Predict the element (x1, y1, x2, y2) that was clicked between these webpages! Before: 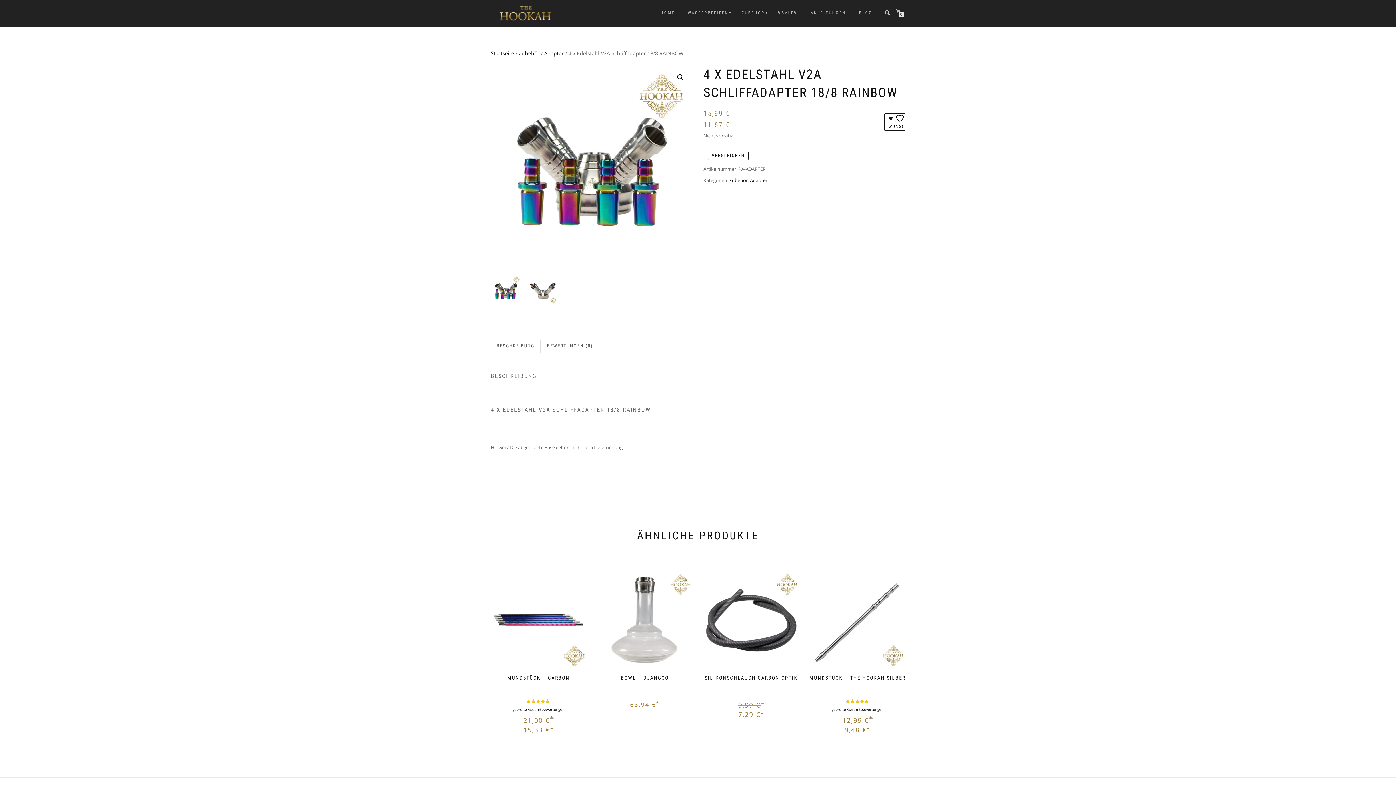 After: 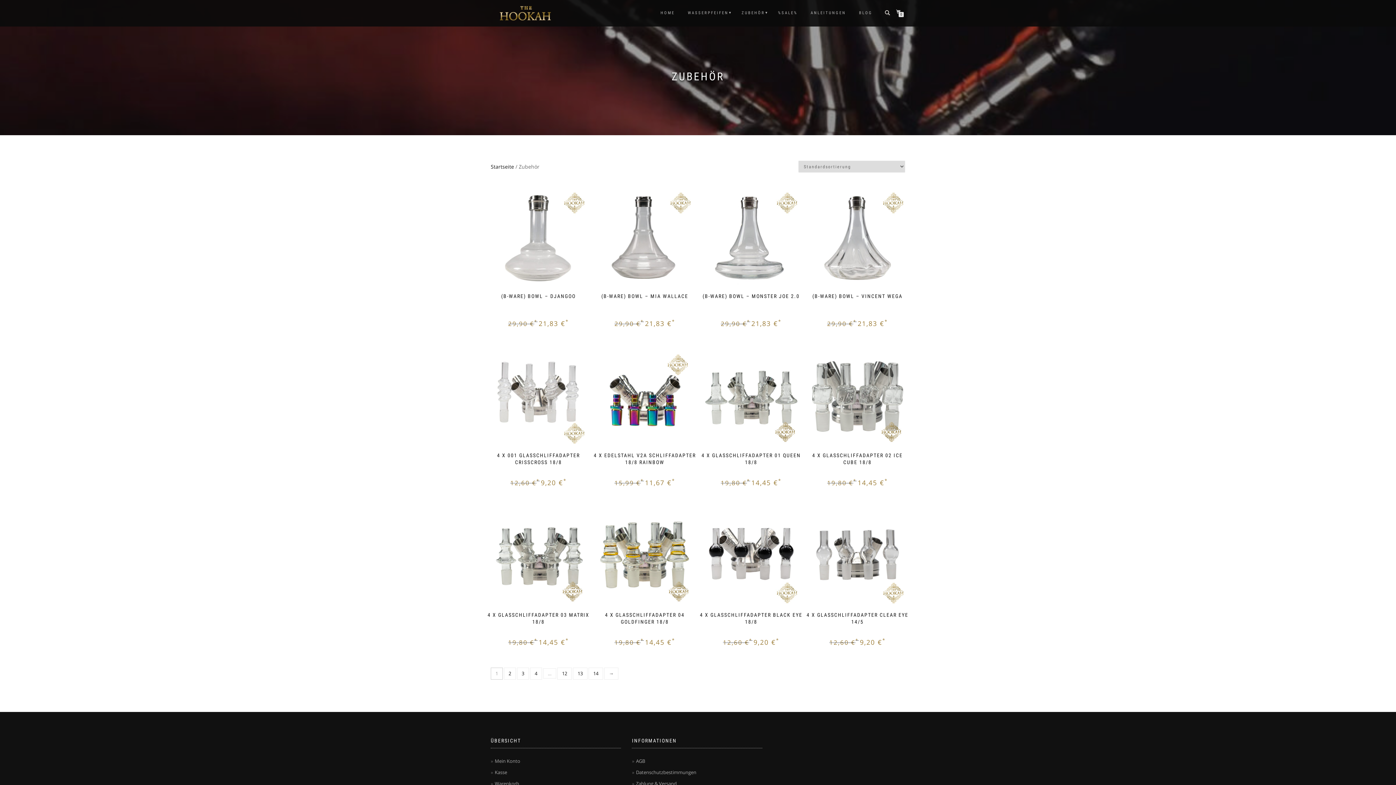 Action: bbox: (736, 8, 770, 17) label: ZUBEHÖR